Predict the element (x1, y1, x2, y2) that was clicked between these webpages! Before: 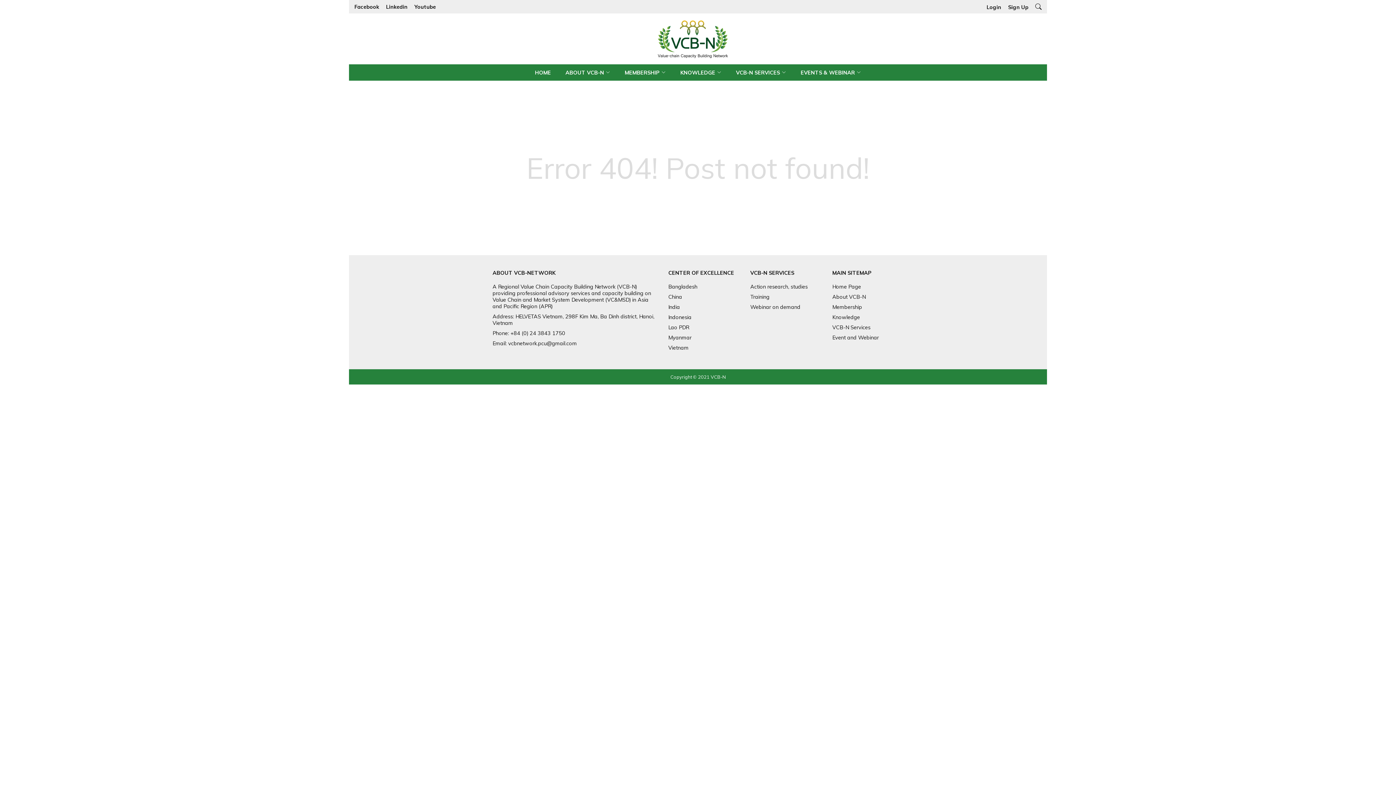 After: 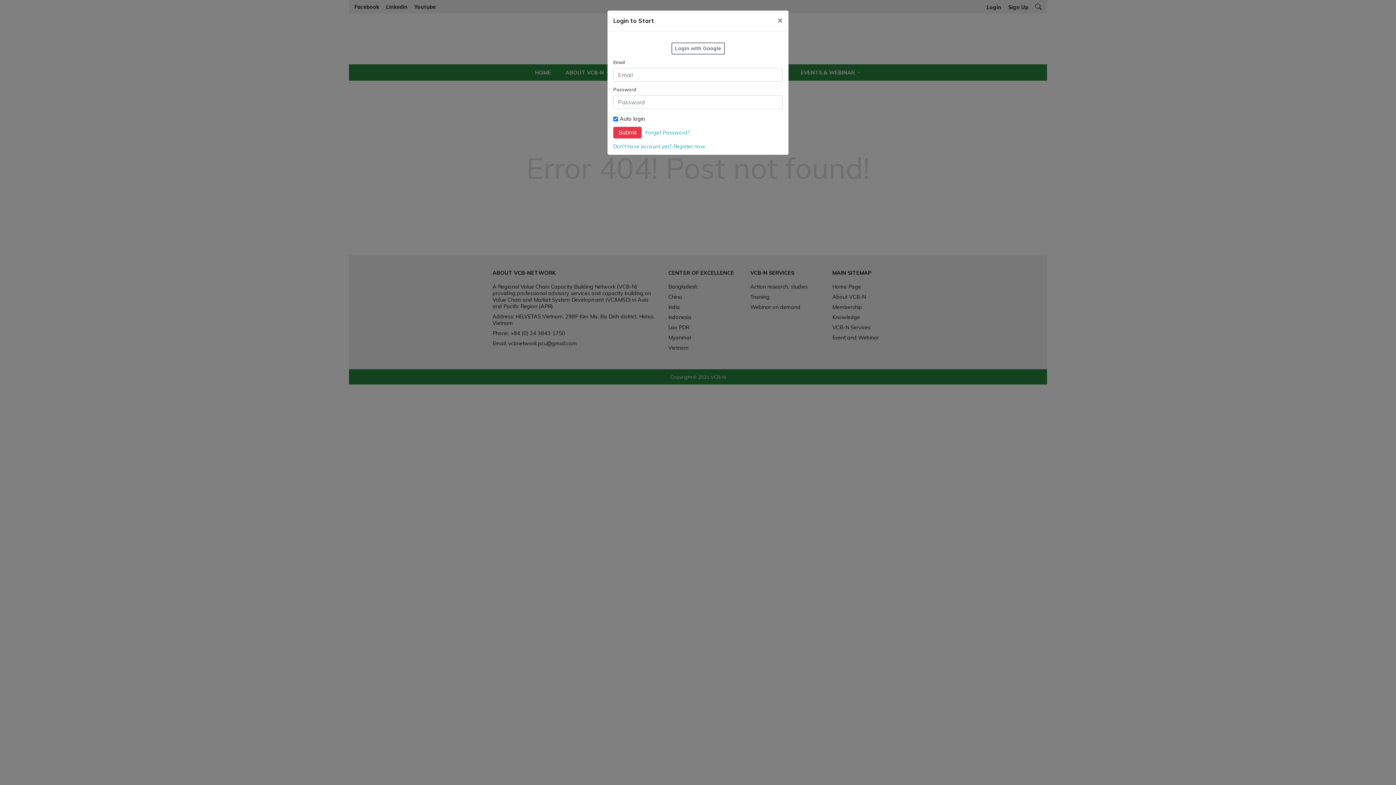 Action: bbox: (986, 4, 1001, 10) label: Login